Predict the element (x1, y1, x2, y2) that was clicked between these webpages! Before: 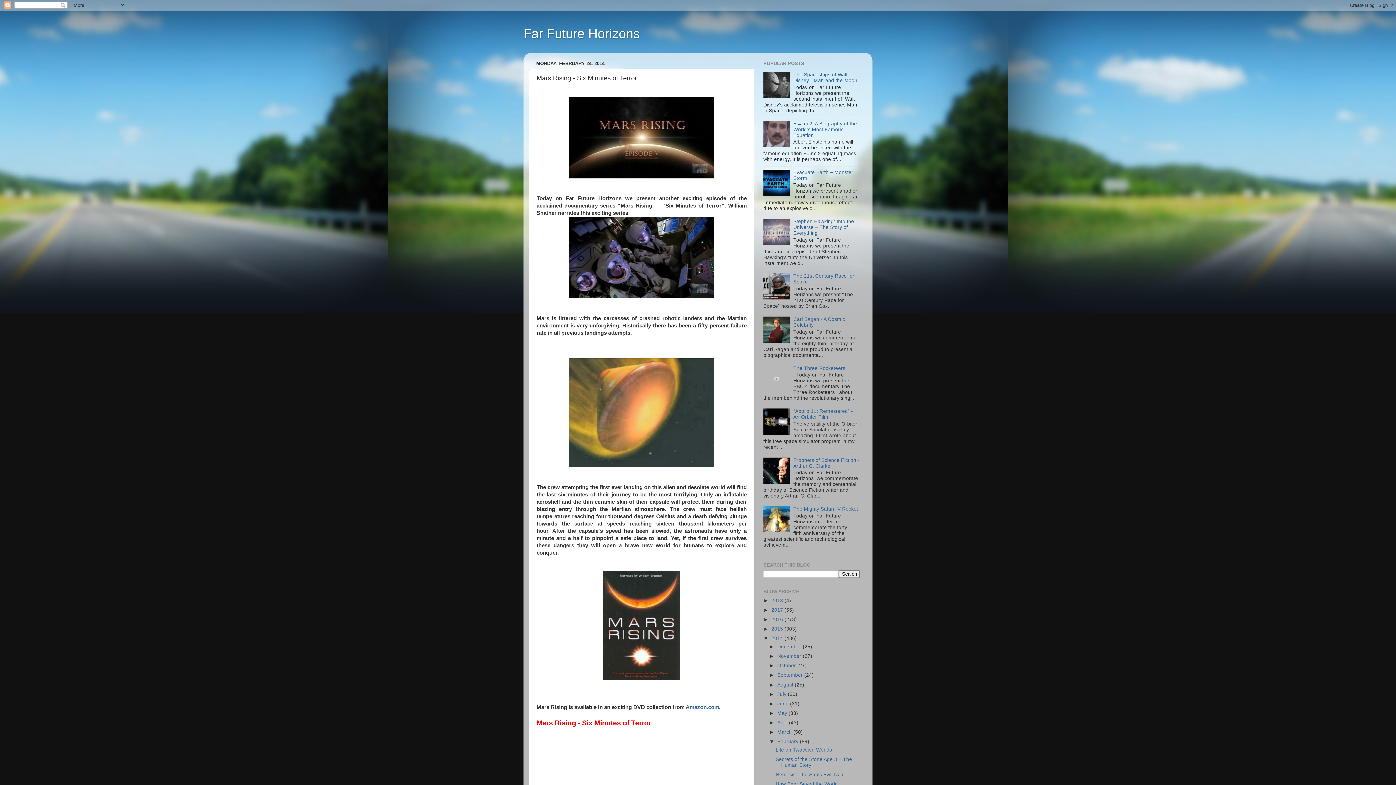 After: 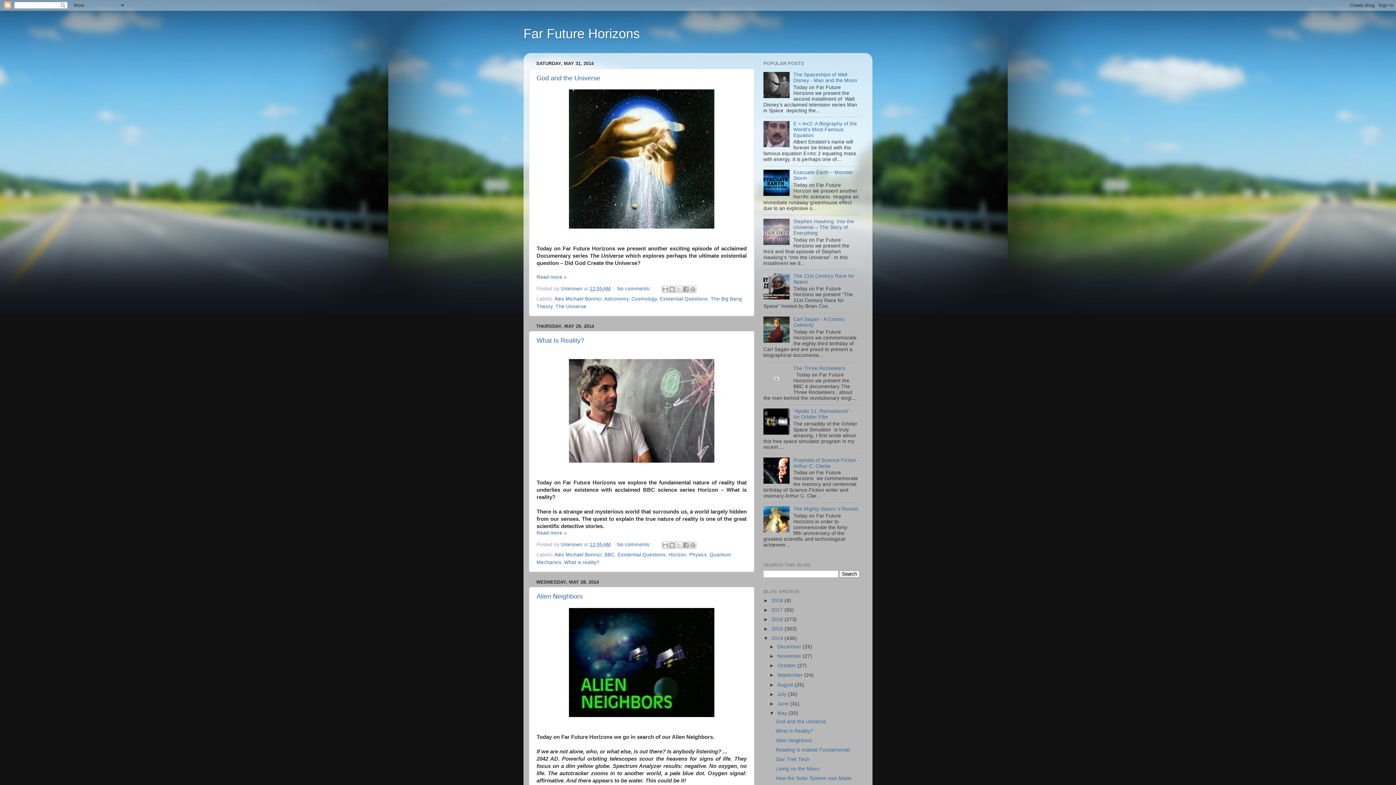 Action: bbox: (777, 710, 788, 716) label: May 